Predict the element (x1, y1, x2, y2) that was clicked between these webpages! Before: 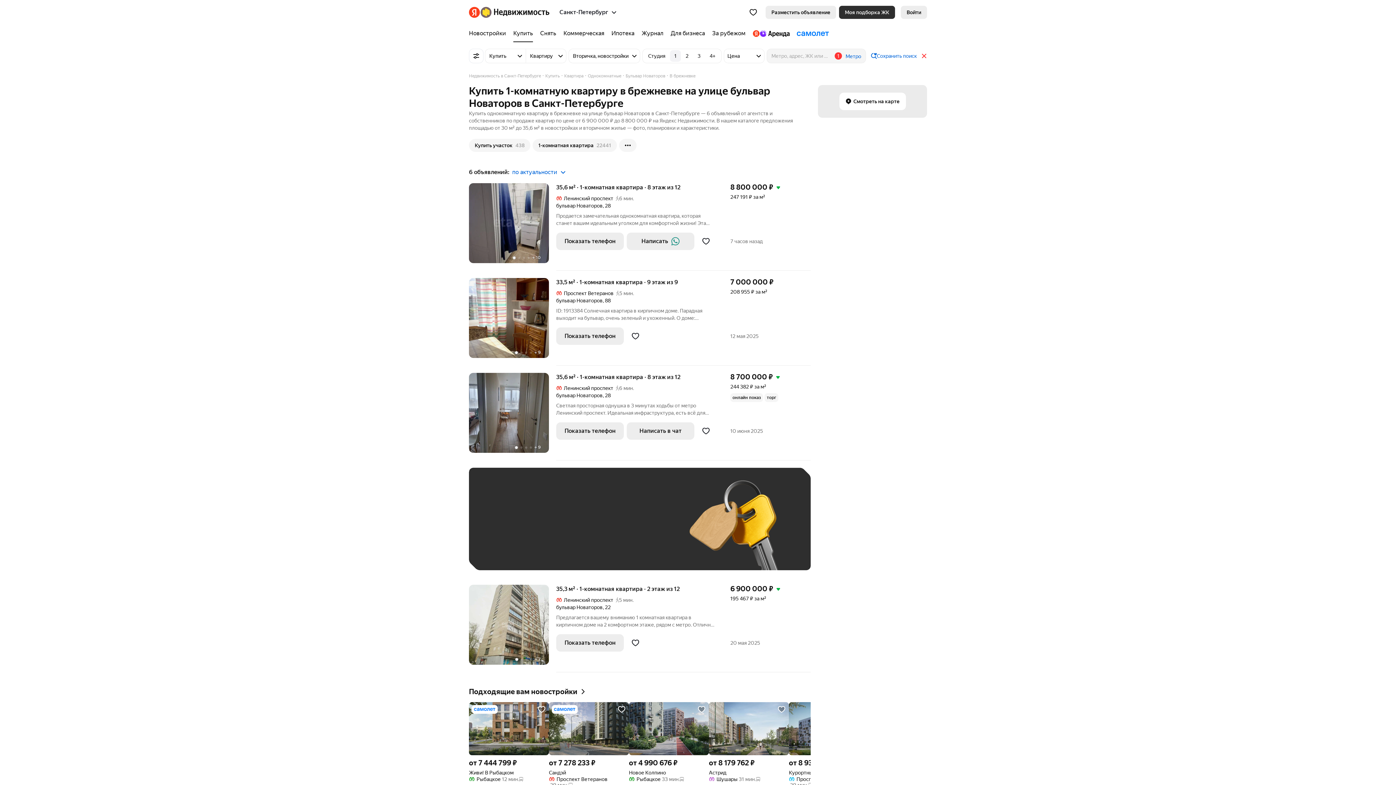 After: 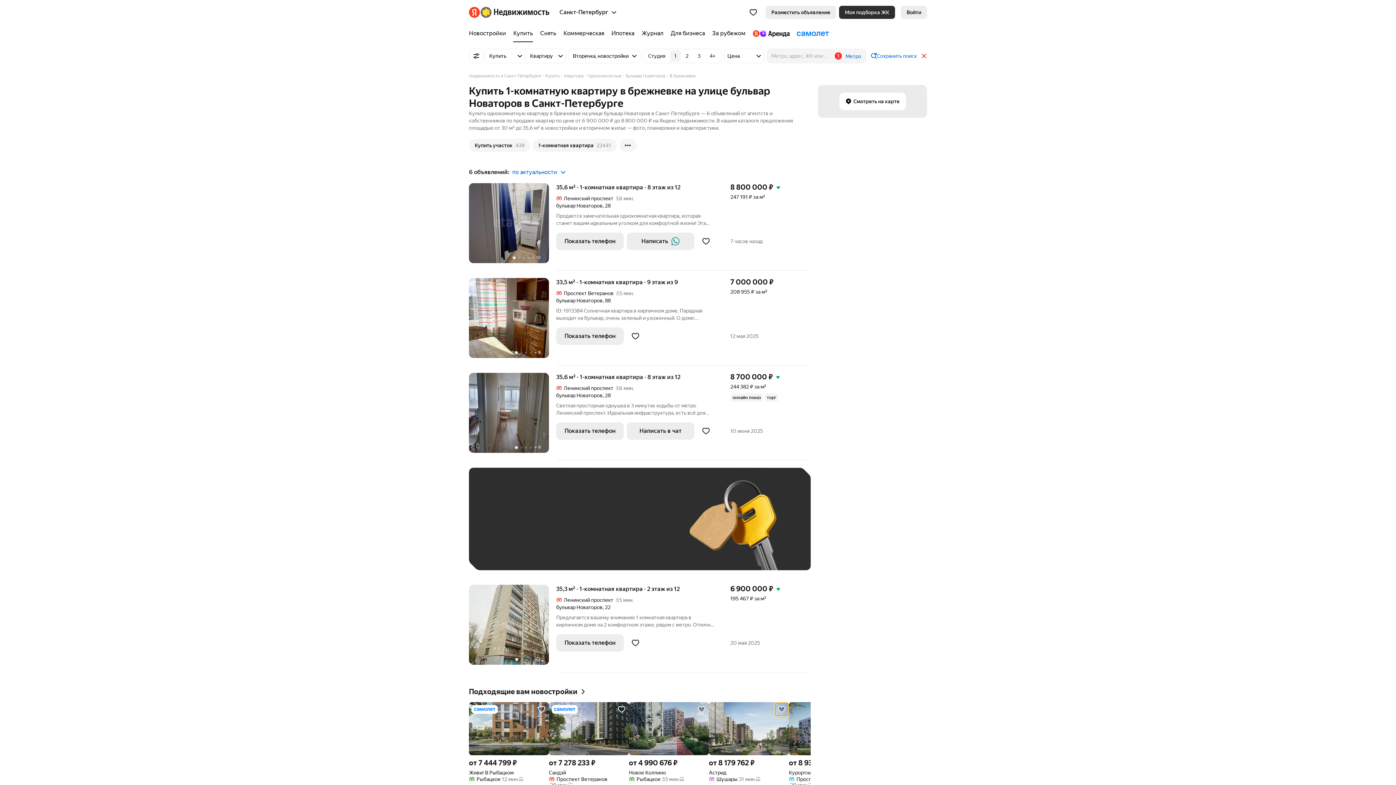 Action: bbox: (775, 703, 788, 716)